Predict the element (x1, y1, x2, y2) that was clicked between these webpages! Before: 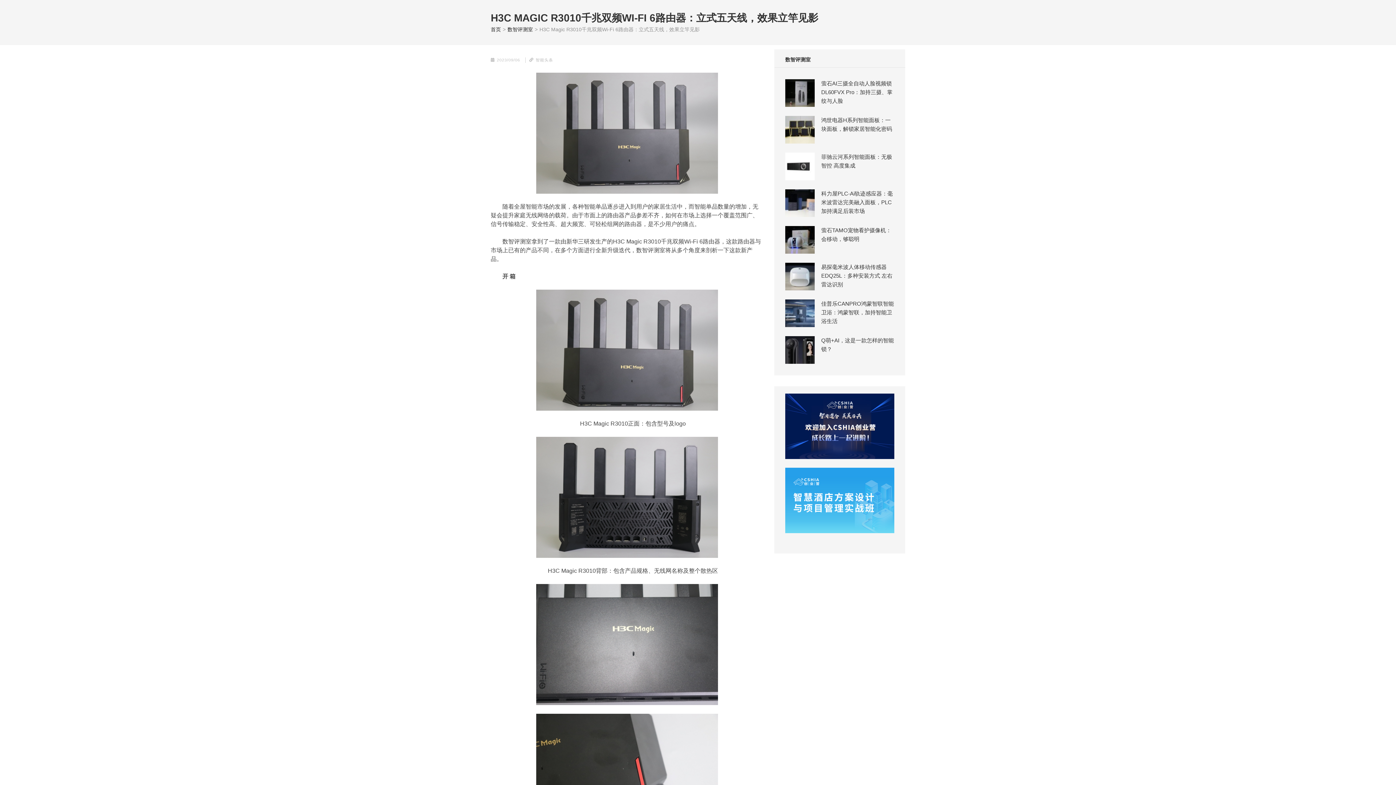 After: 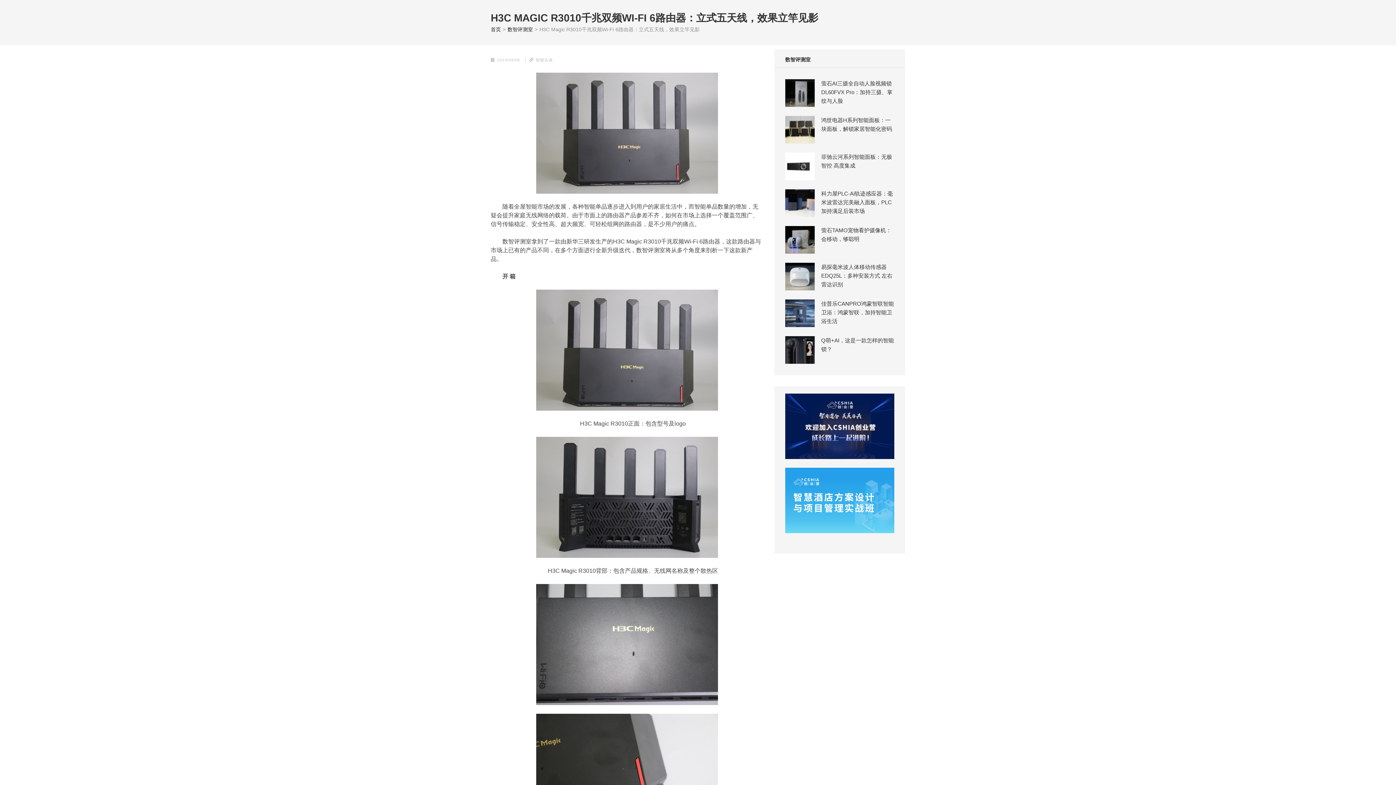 Action: bbox: (496, 57, 520, 62) label: 2023/09/06